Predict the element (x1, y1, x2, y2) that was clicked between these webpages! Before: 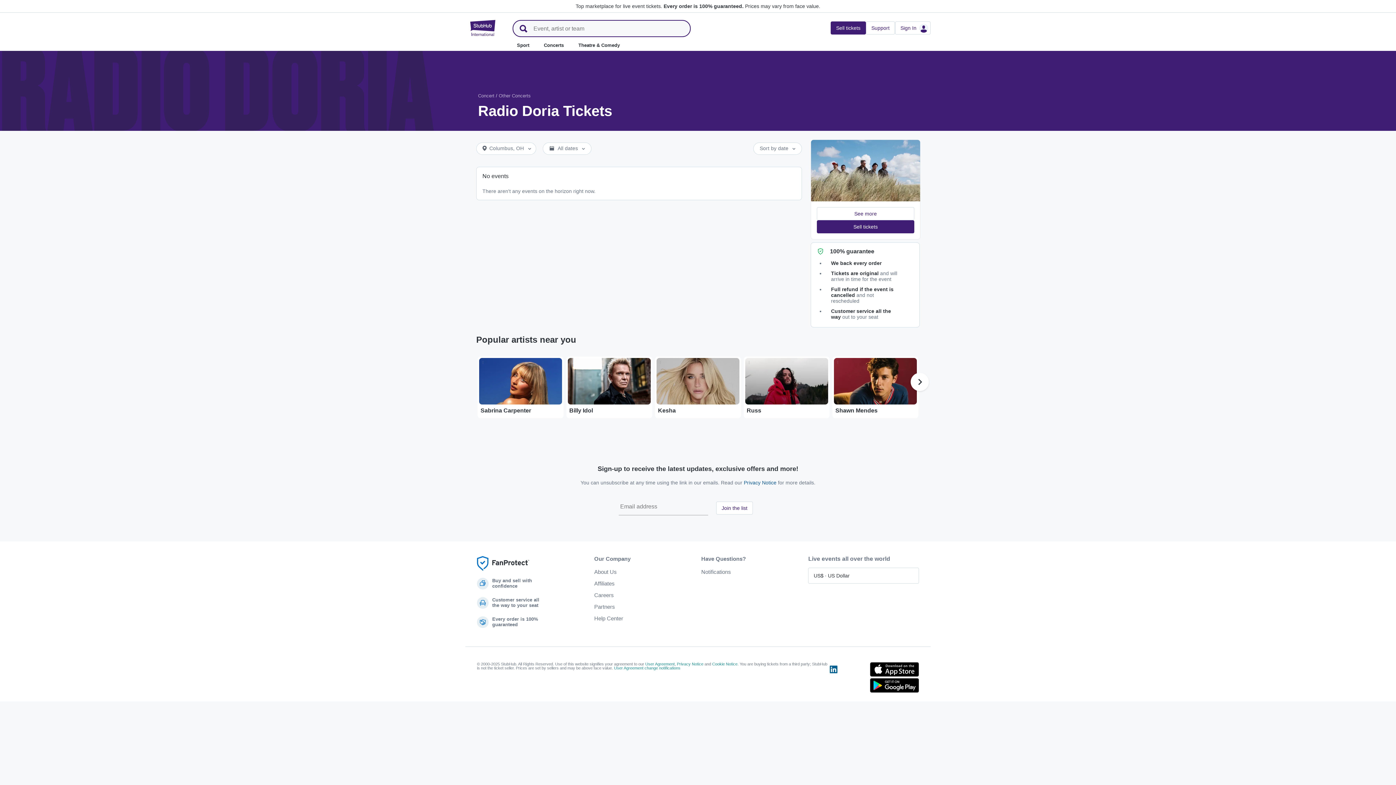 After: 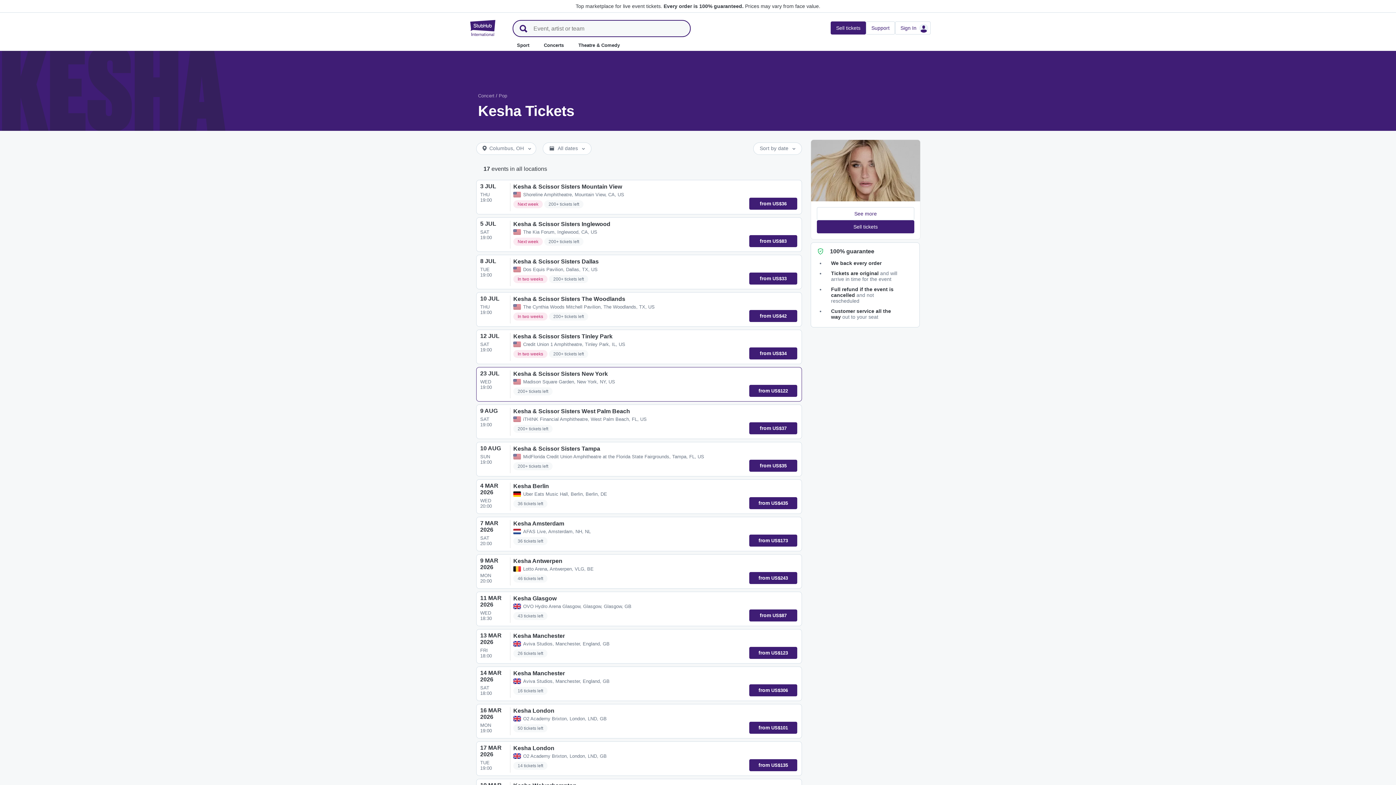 Action: label: ...
Kesha bbox: (655, 356, 741, 418)